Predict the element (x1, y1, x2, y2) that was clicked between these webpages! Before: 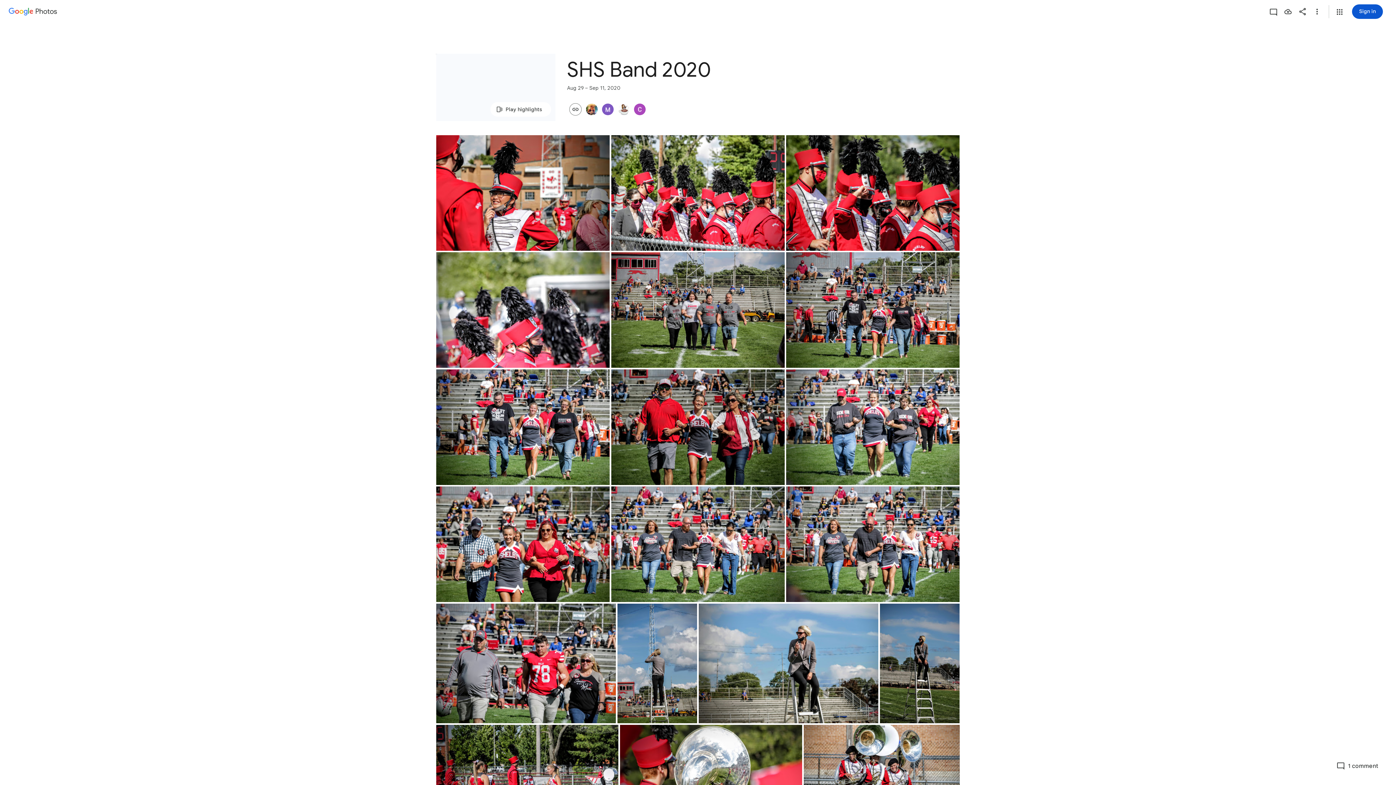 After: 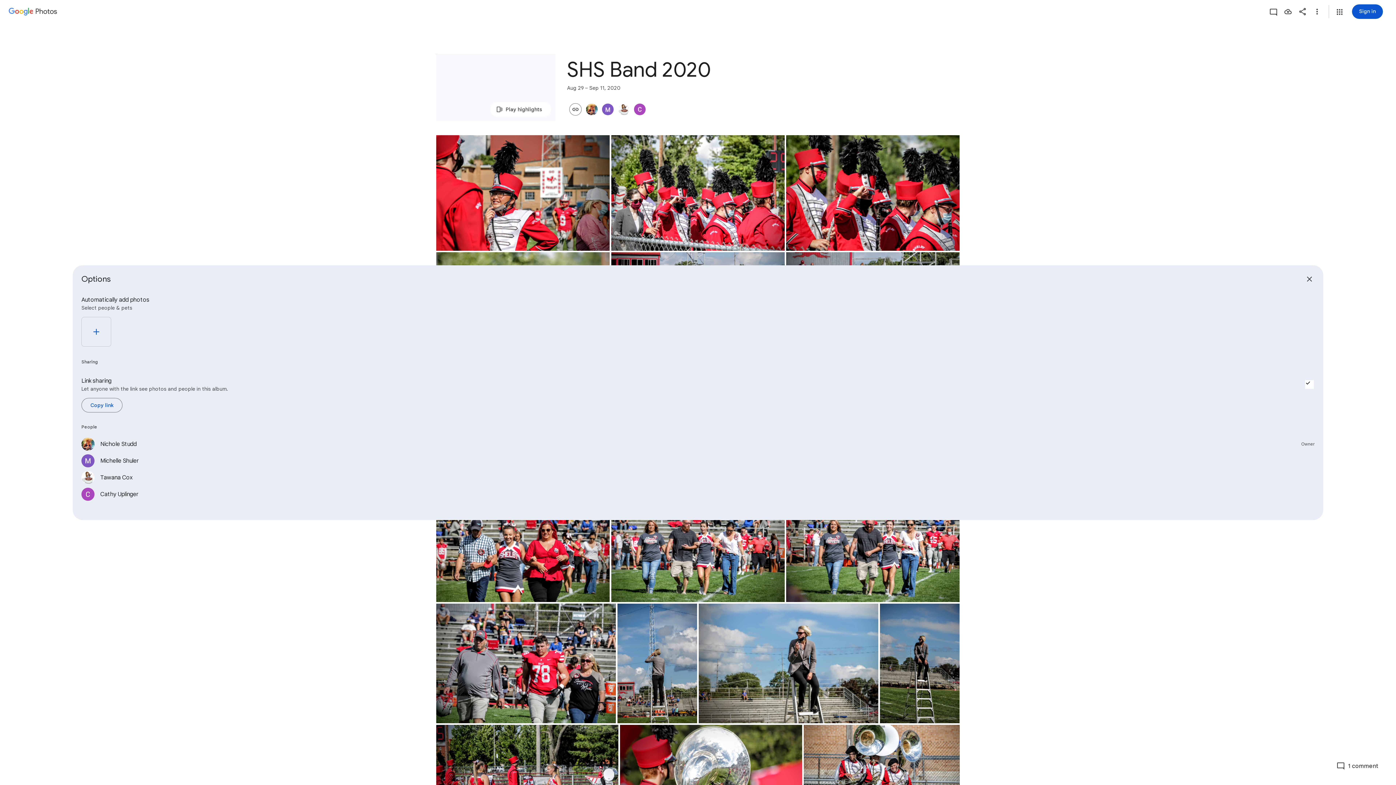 Action: bbox: (616, 103, 632, 115)